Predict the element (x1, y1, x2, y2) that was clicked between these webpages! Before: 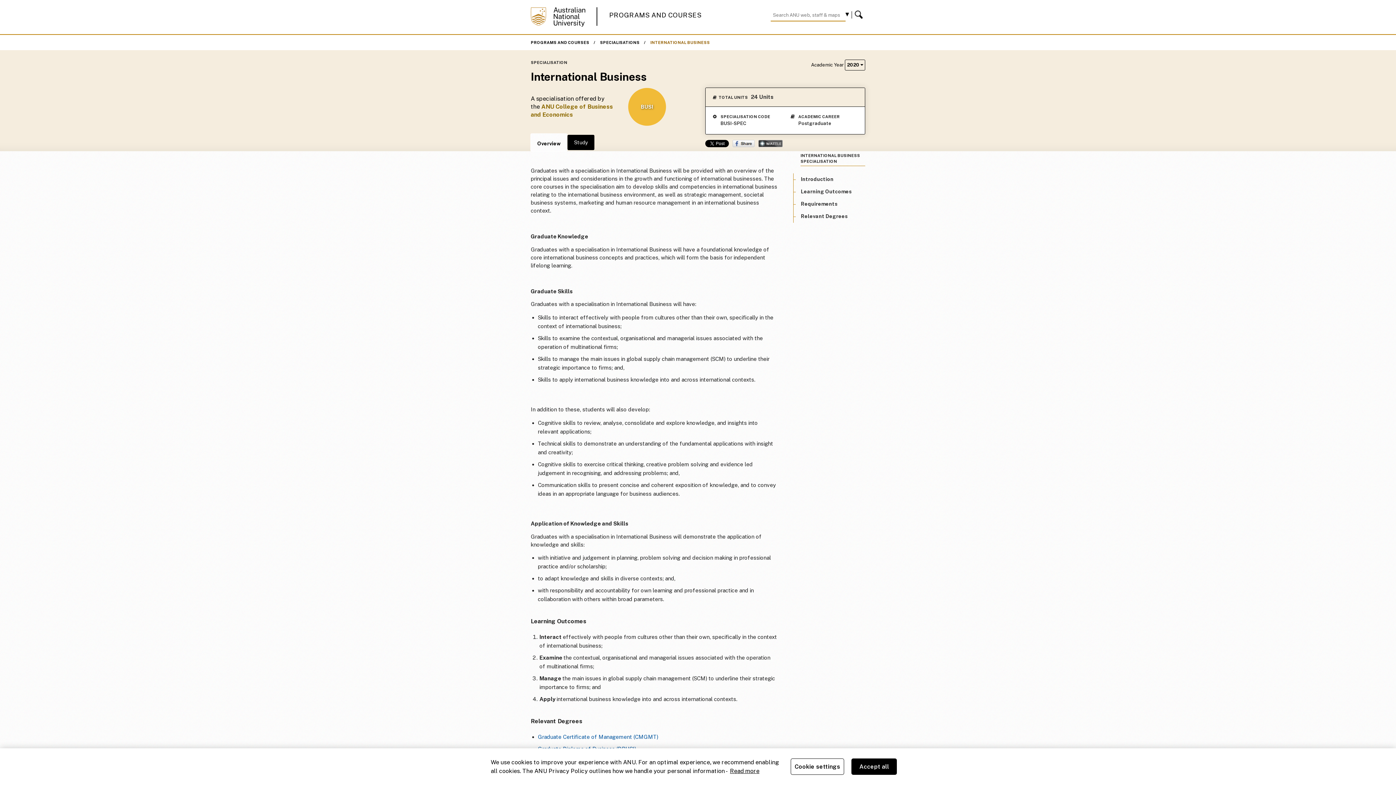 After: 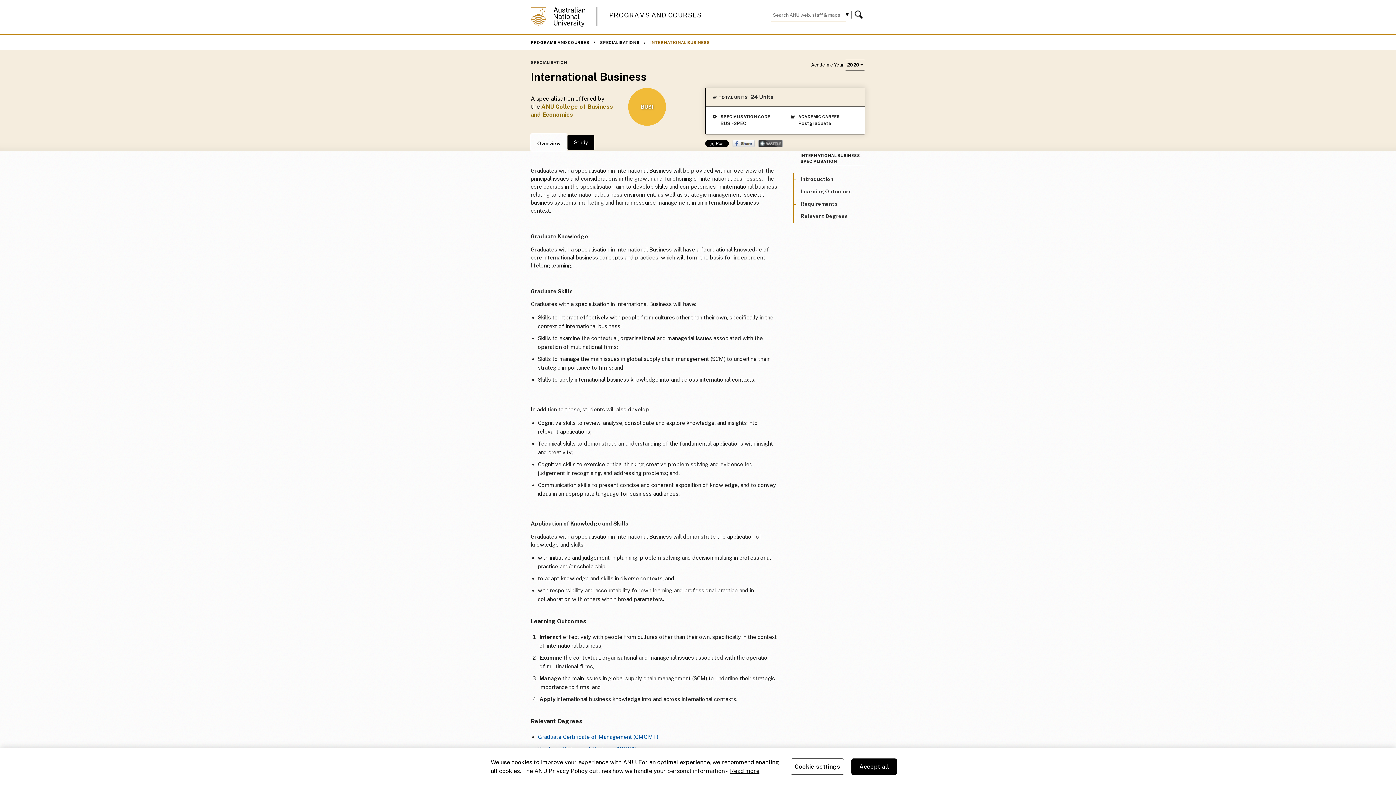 Action: bbox: (650, 40, 710, 44) label: INTERNATIONAL BUSINESS